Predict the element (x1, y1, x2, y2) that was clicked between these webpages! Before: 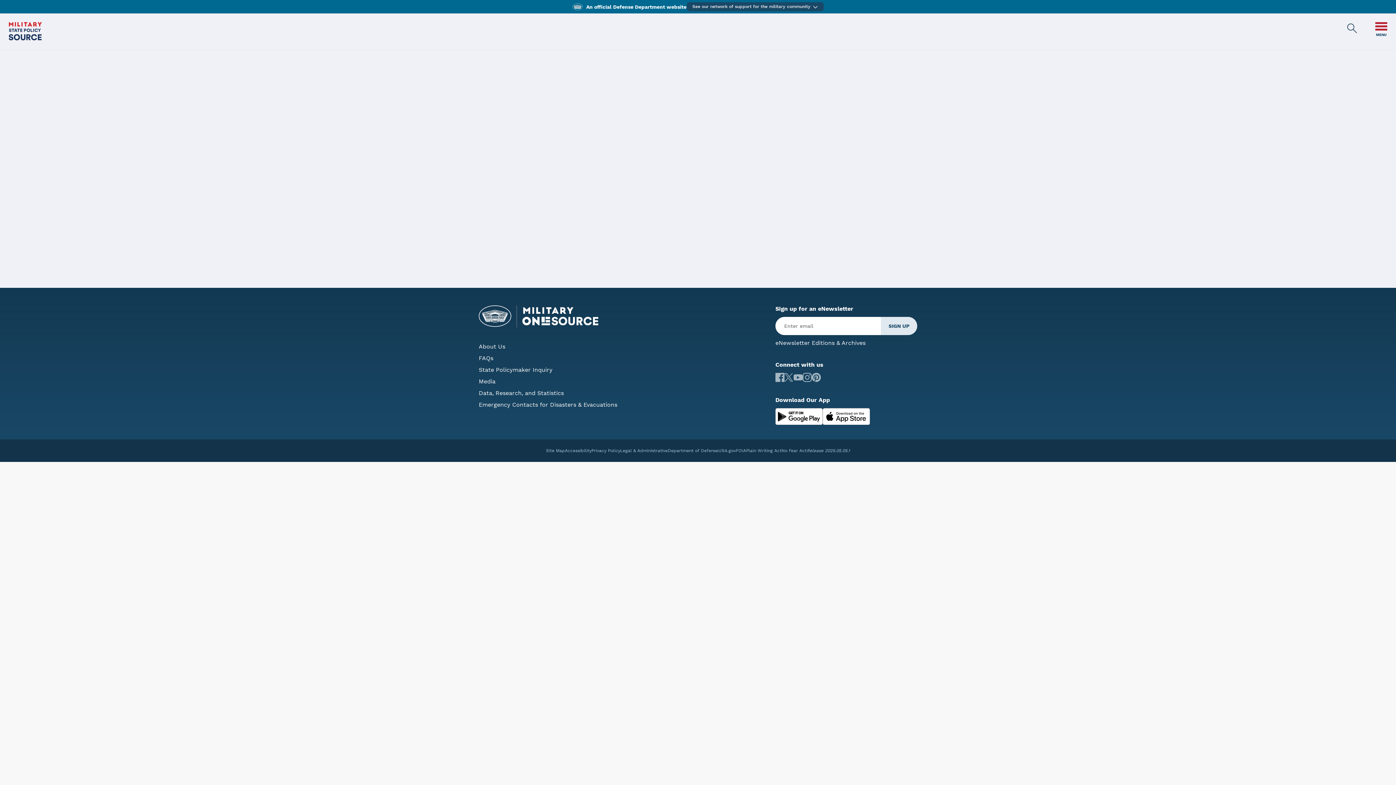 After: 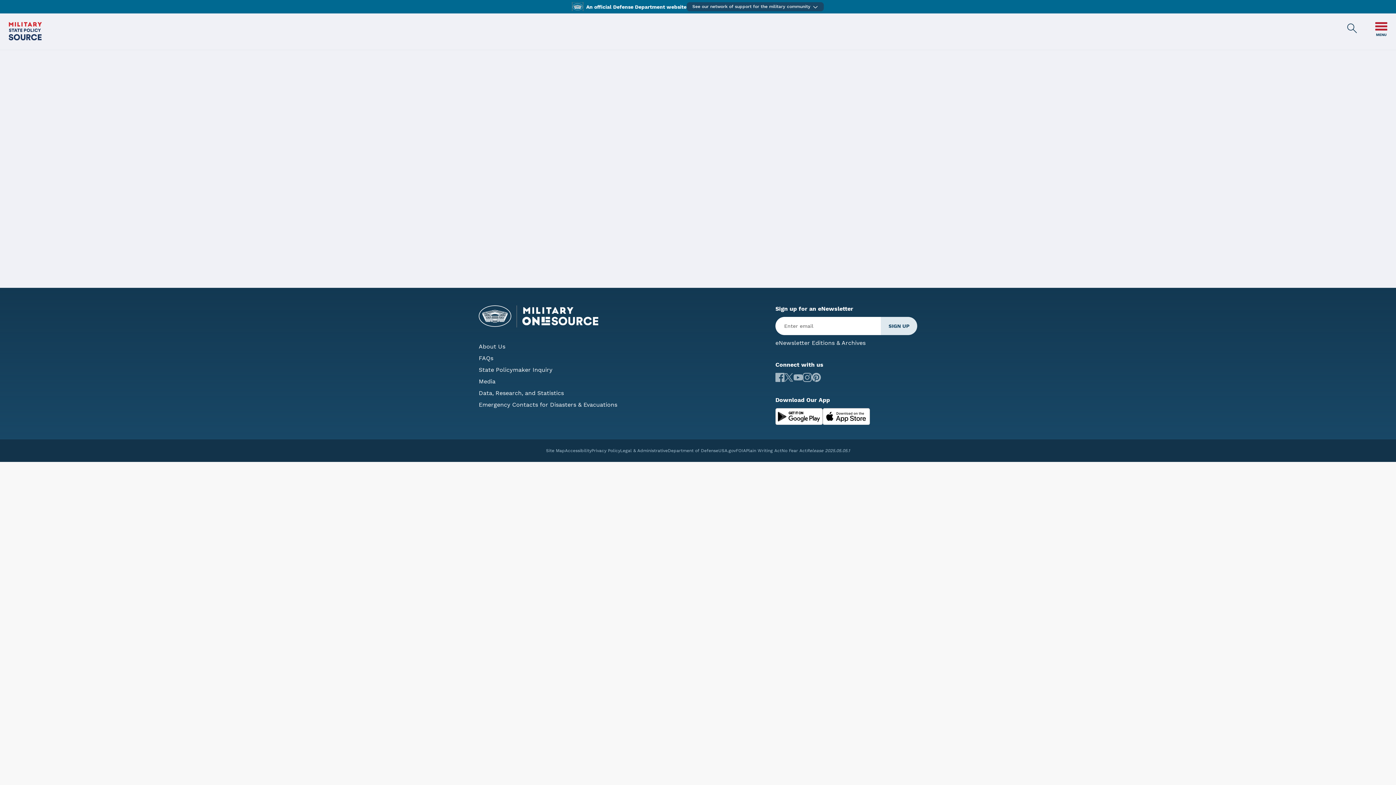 Action: bbox: (572, 4, 582, 8) label: to Department of Defense